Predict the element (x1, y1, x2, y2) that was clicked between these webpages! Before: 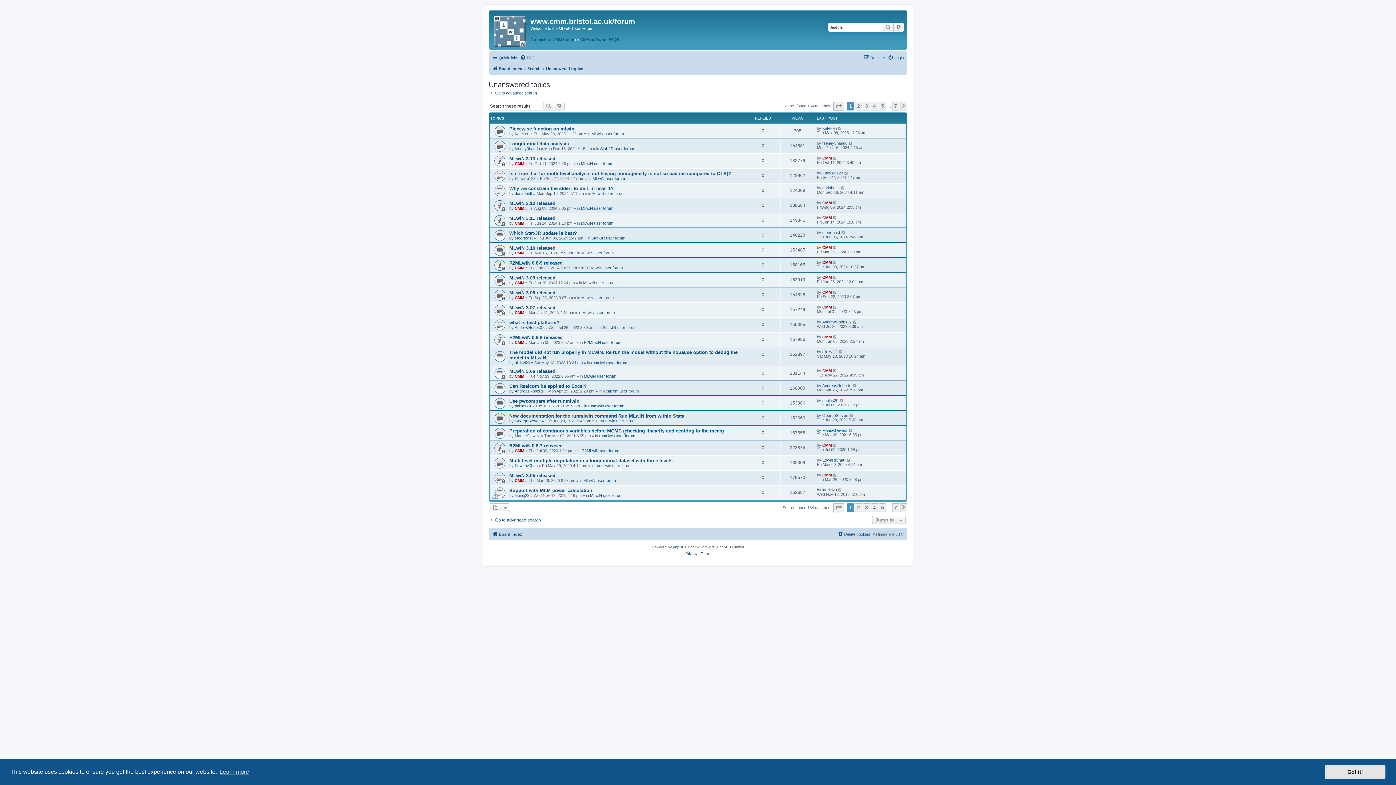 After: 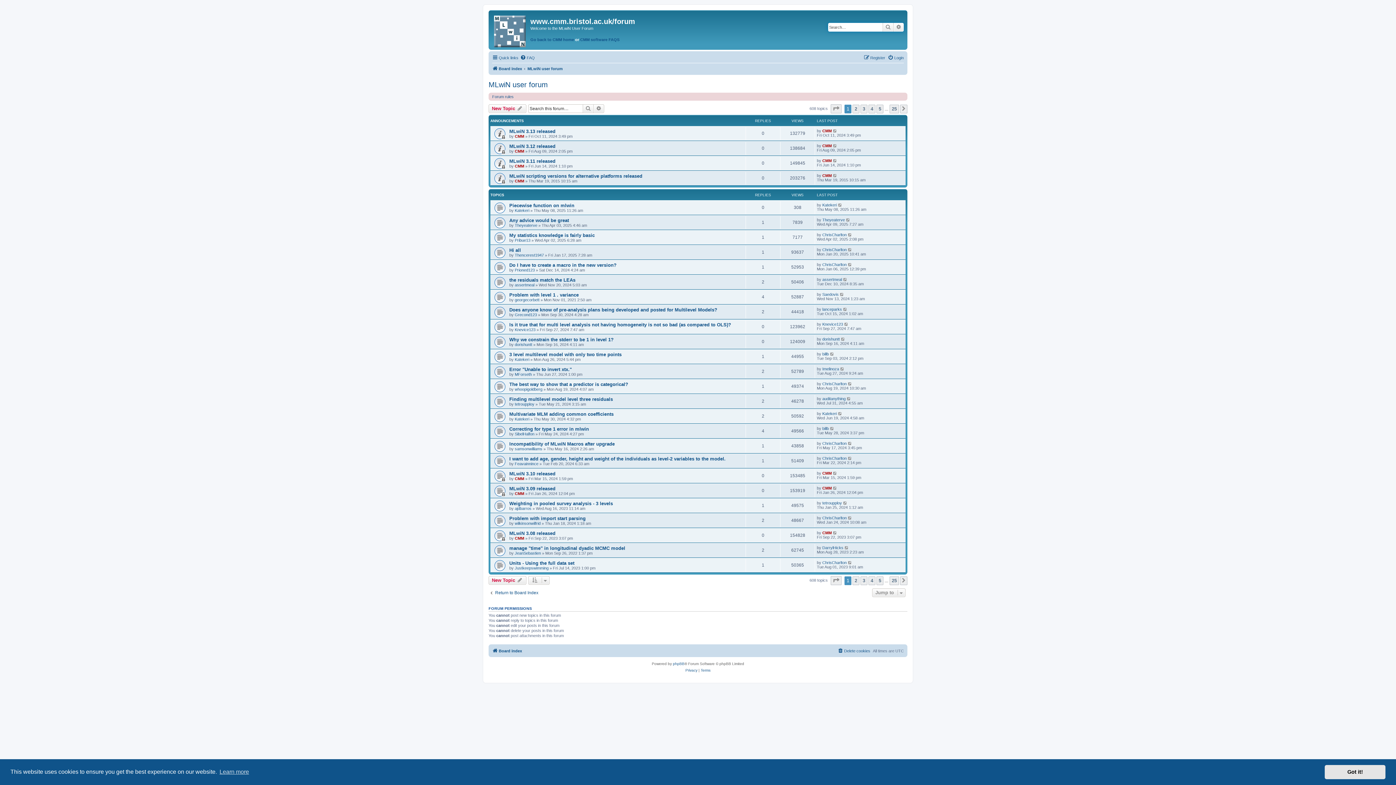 Action: bbox: (591, 131, 624, 135) label: MLwiN user forum